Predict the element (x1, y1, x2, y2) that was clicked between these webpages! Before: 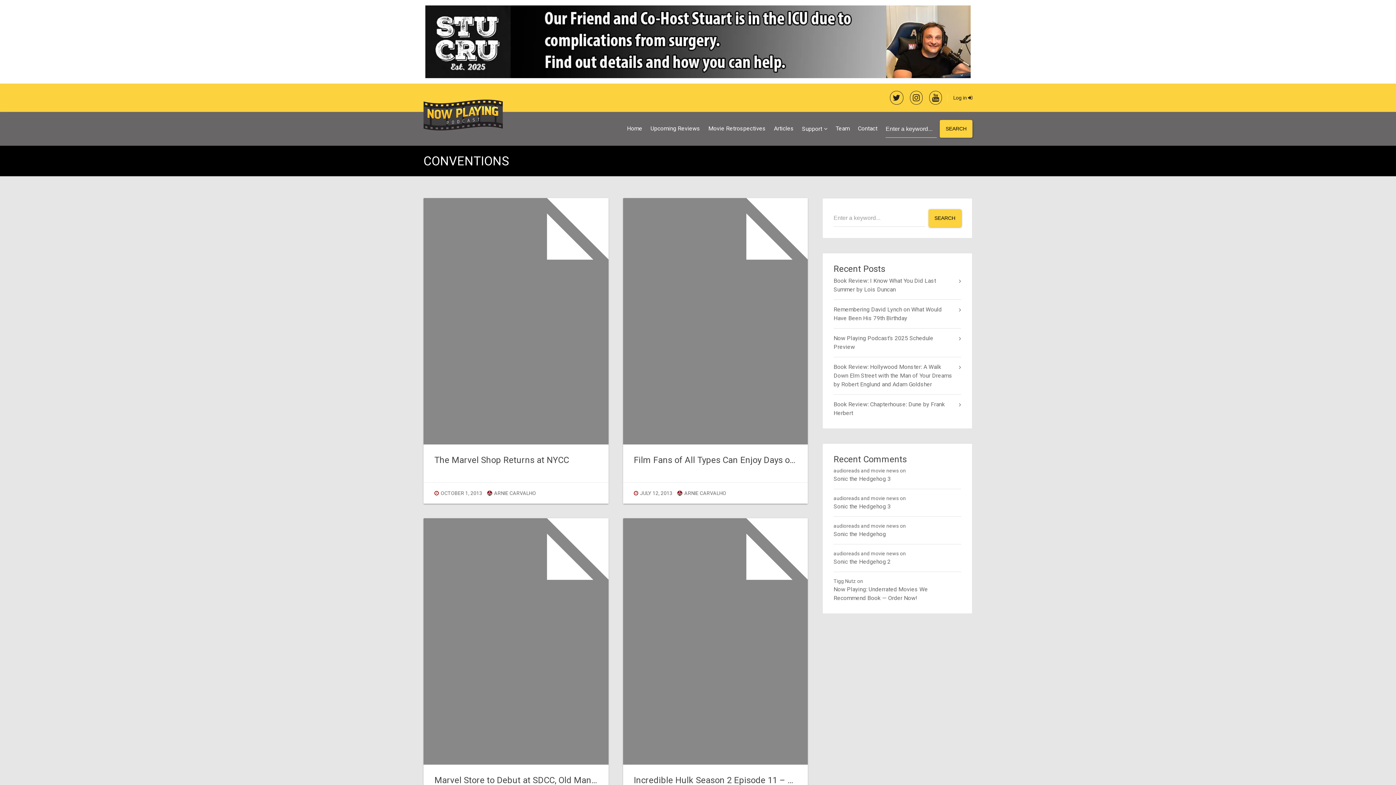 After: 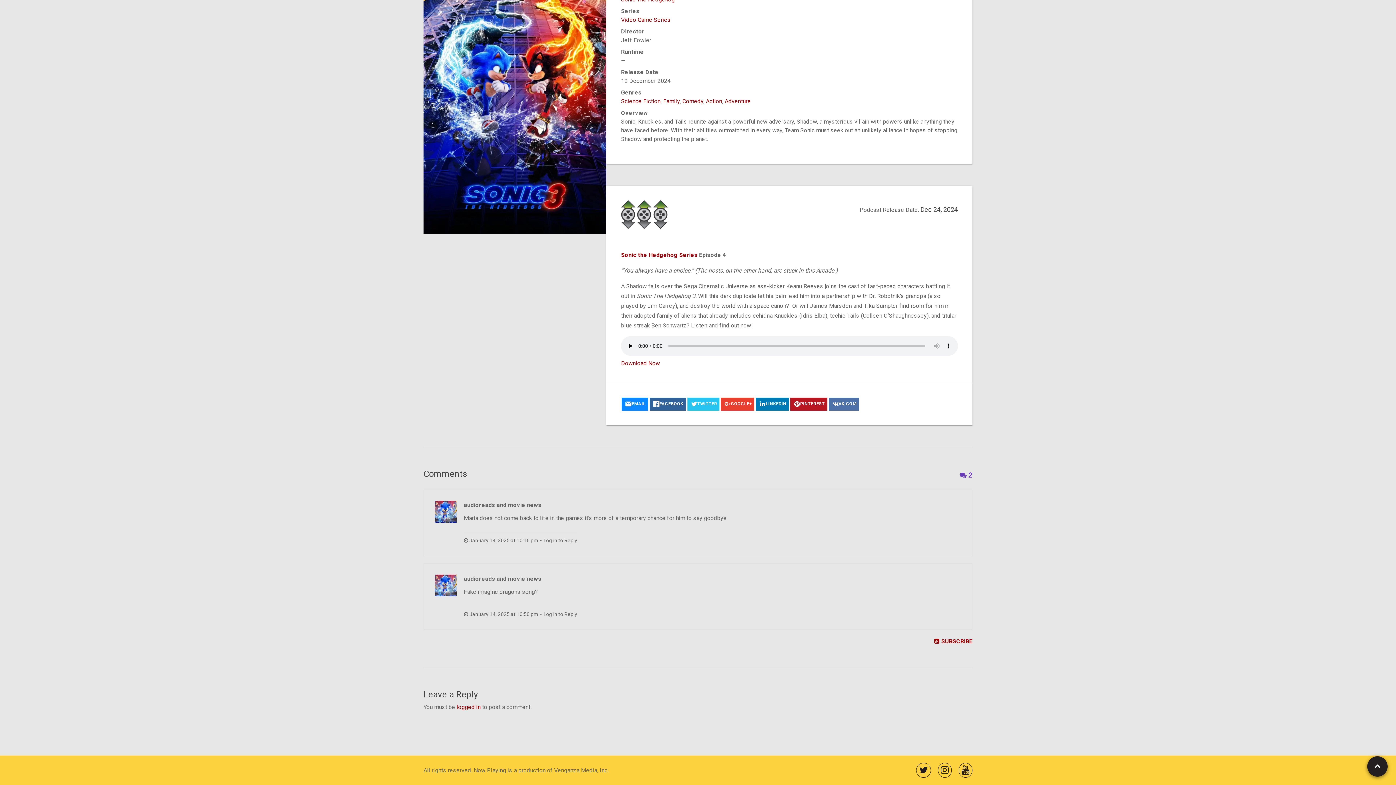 Action: label: Sonic the Hedgehog 3 bbox: (833, 474, 961, 483)